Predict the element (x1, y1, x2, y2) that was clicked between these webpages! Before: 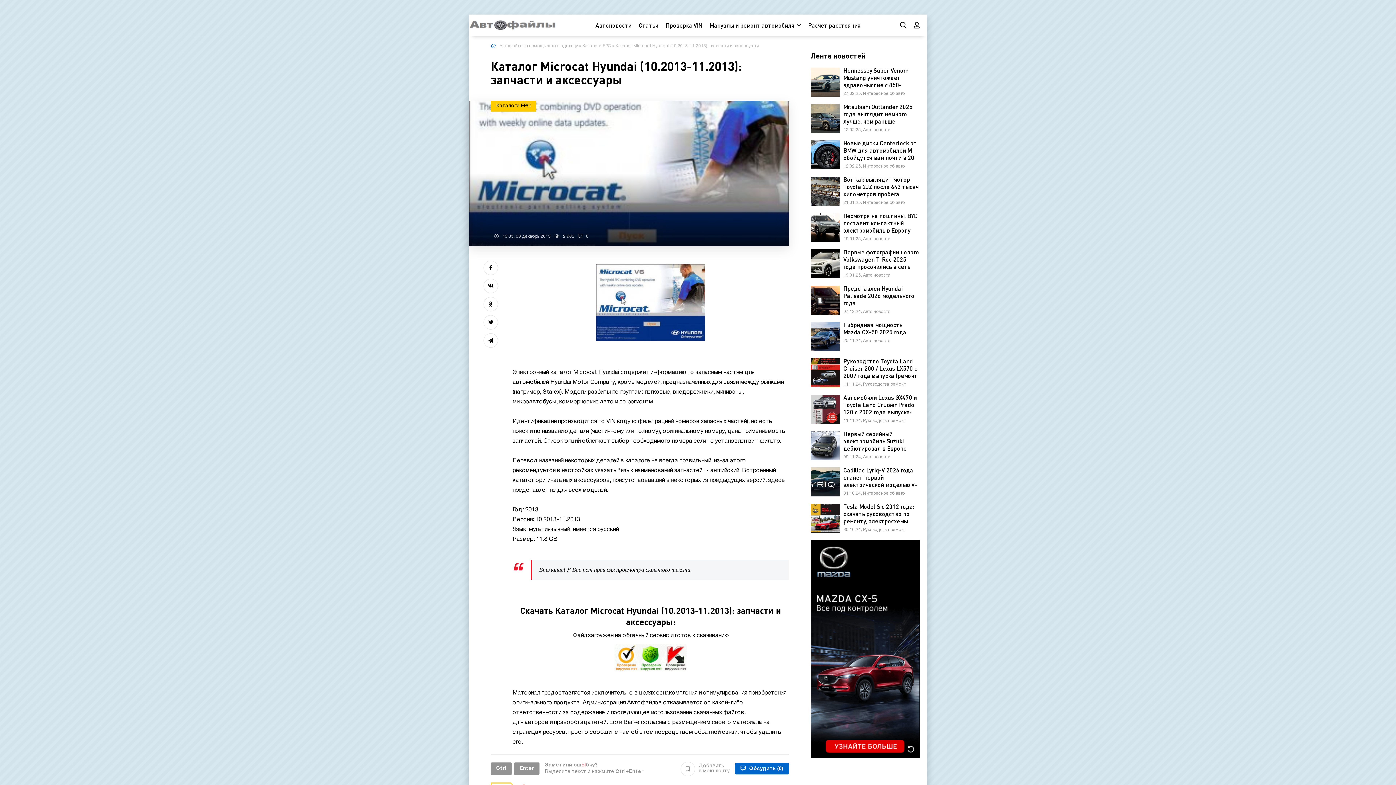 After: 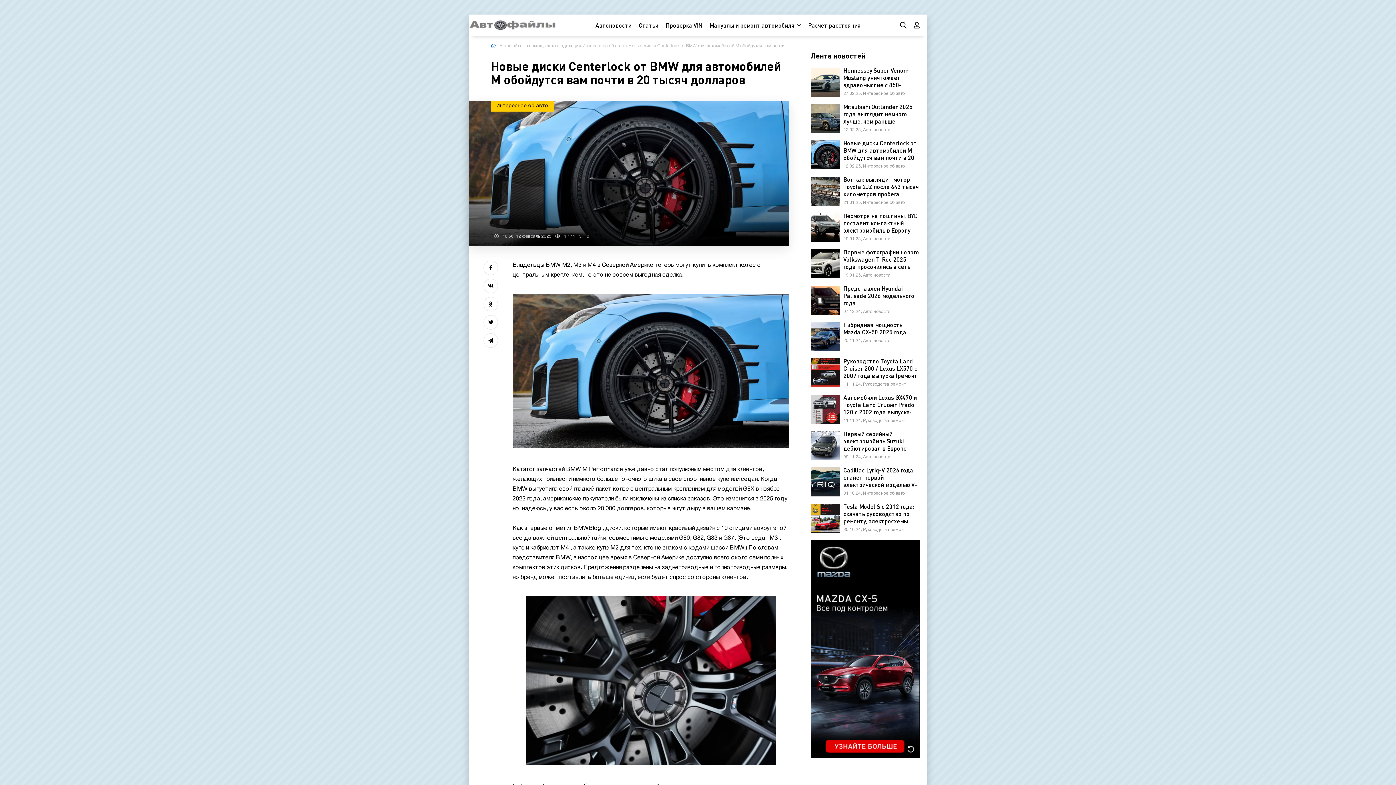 Action: label: Новые диски Centerlock от BMW для автомобилей M обойдутся вам почти в 20 тысяч долларов
12.02.25, Интересное об авто bbox: (810, 140, 920, 169)